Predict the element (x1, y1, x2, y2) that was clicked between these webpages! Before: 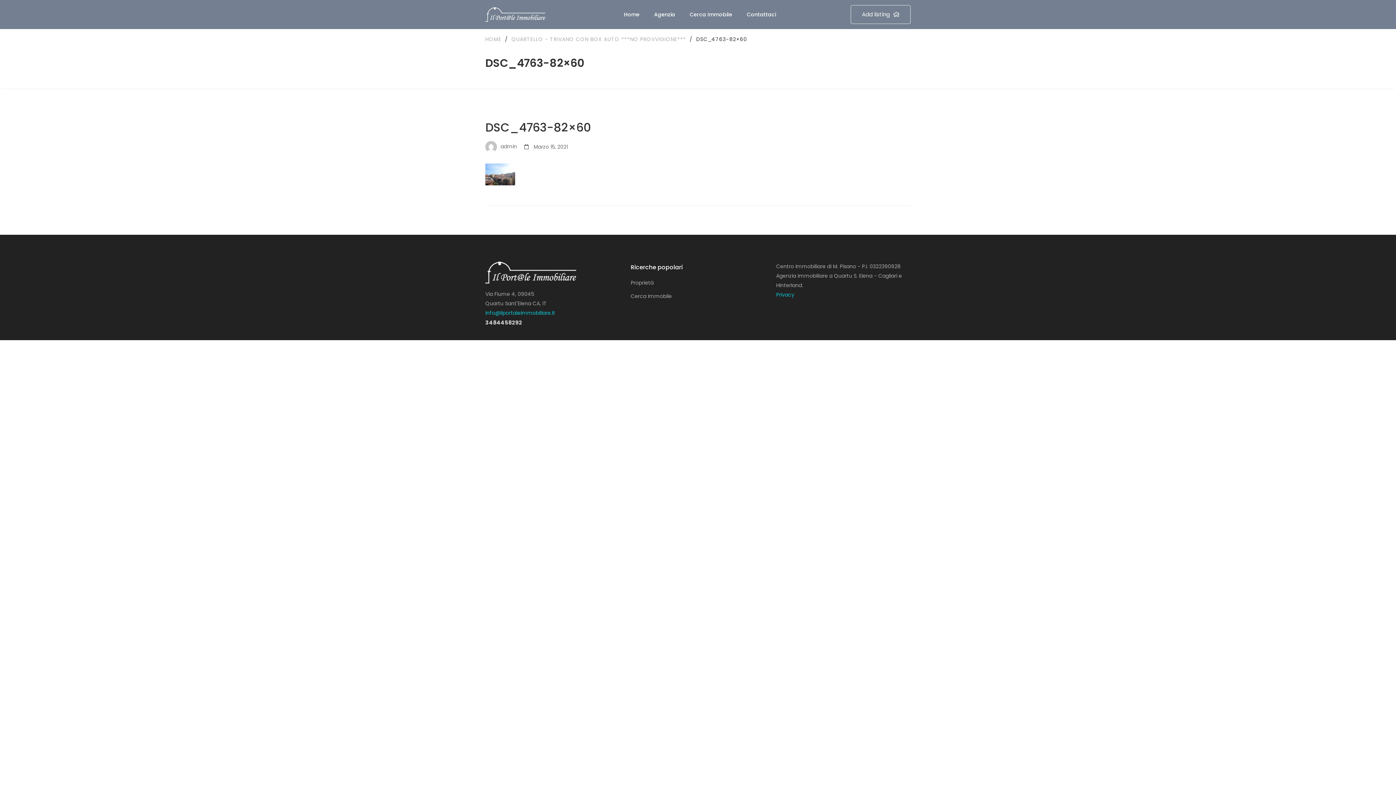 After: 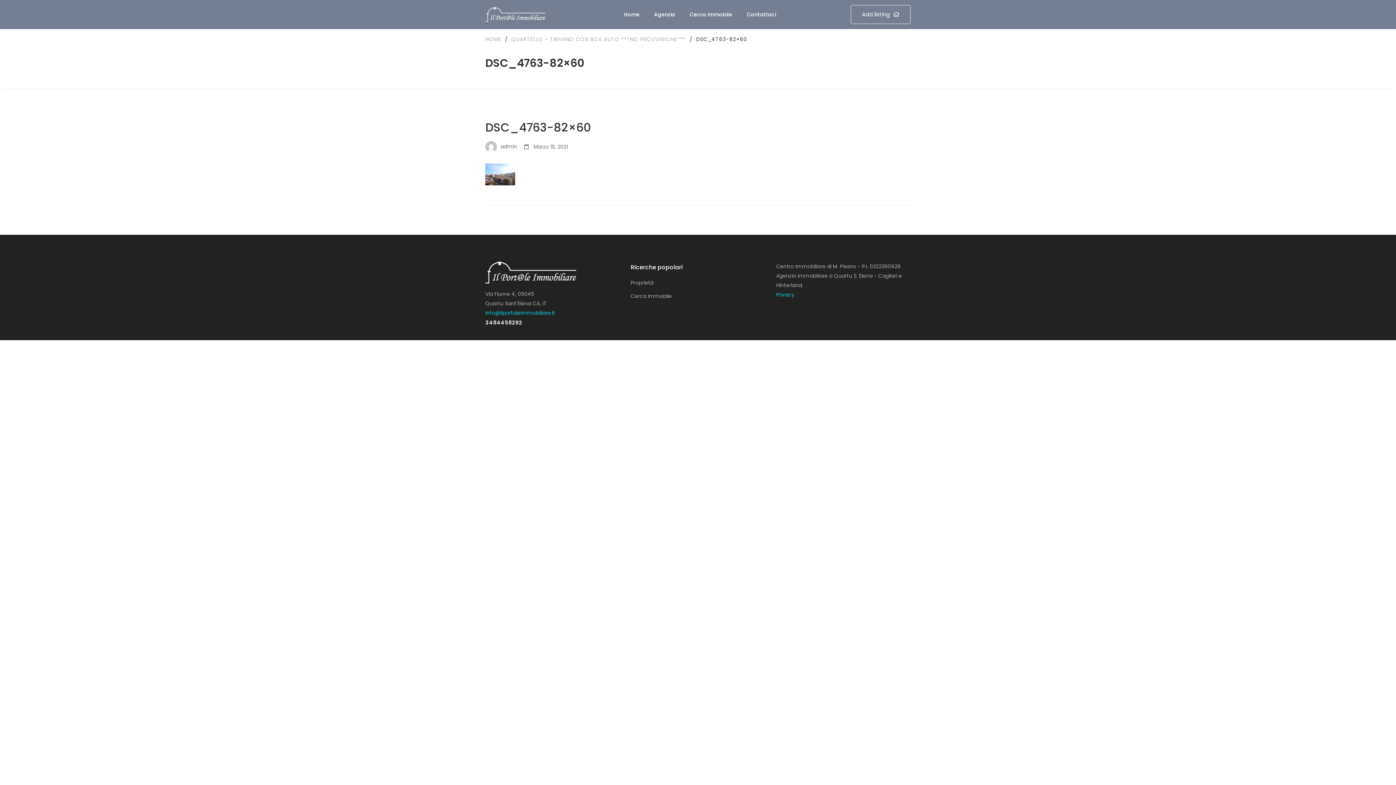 Action: bbox: (524, 143, 568, 150) label:  Marzo 15, 2021